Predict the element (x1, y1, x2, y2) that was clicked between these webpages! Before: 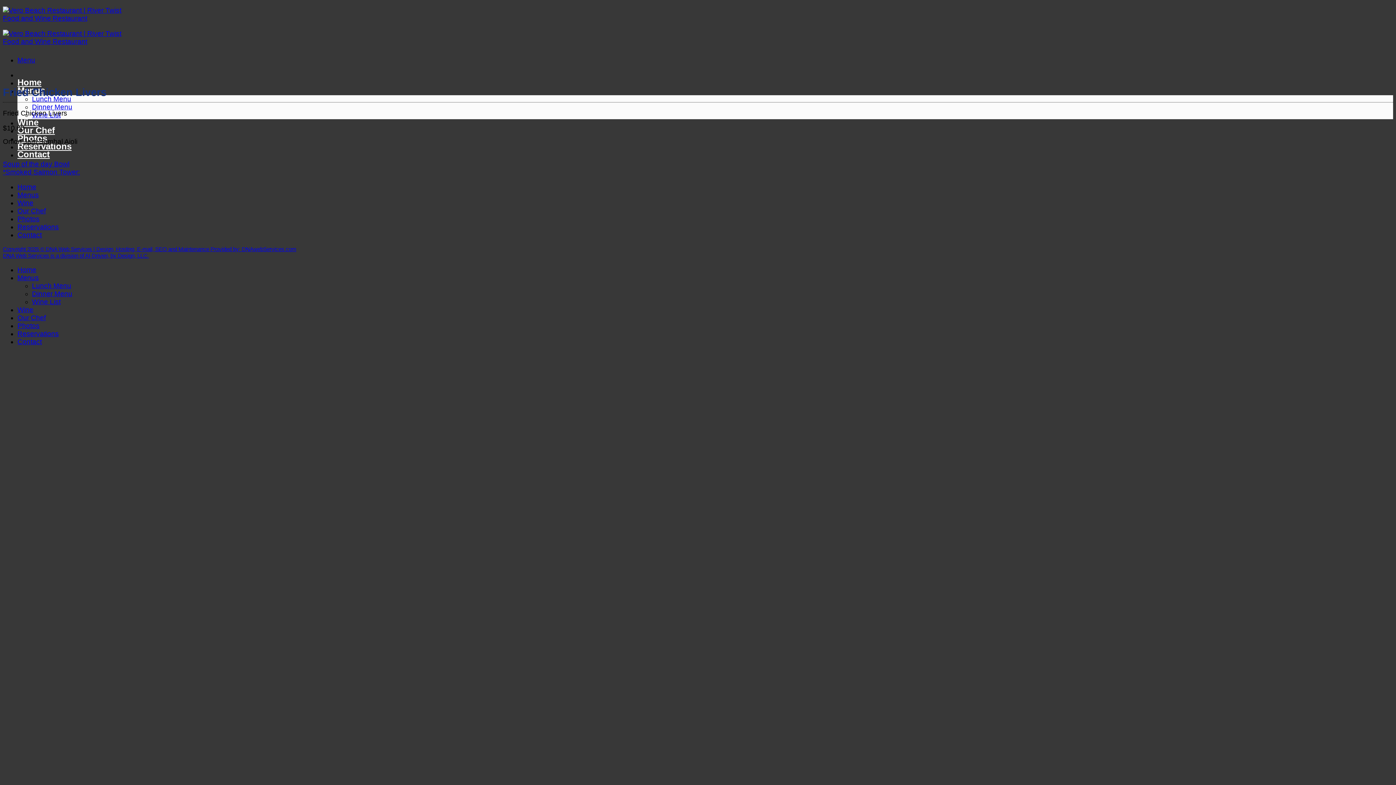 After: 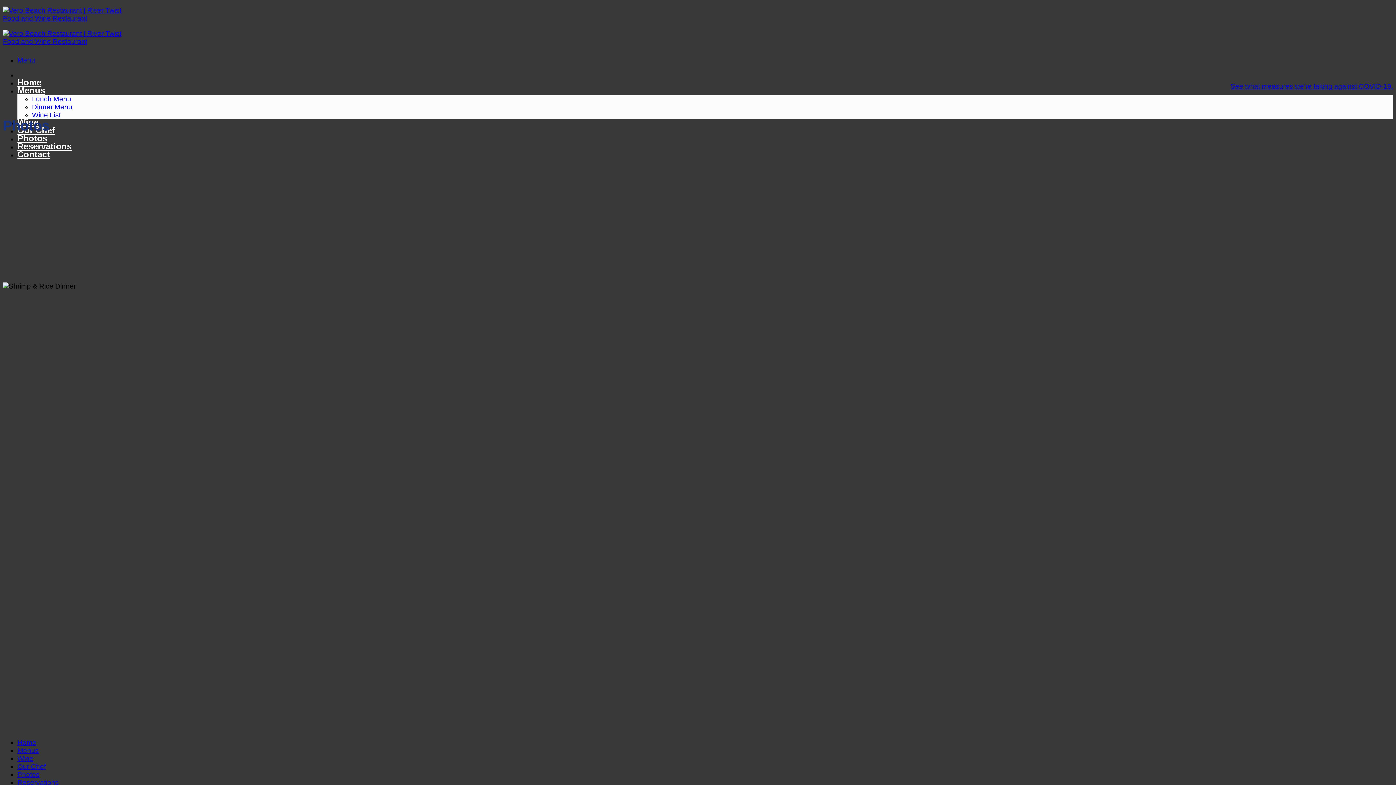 Action: bbox: (17, 215, 39, 222) label: Photos